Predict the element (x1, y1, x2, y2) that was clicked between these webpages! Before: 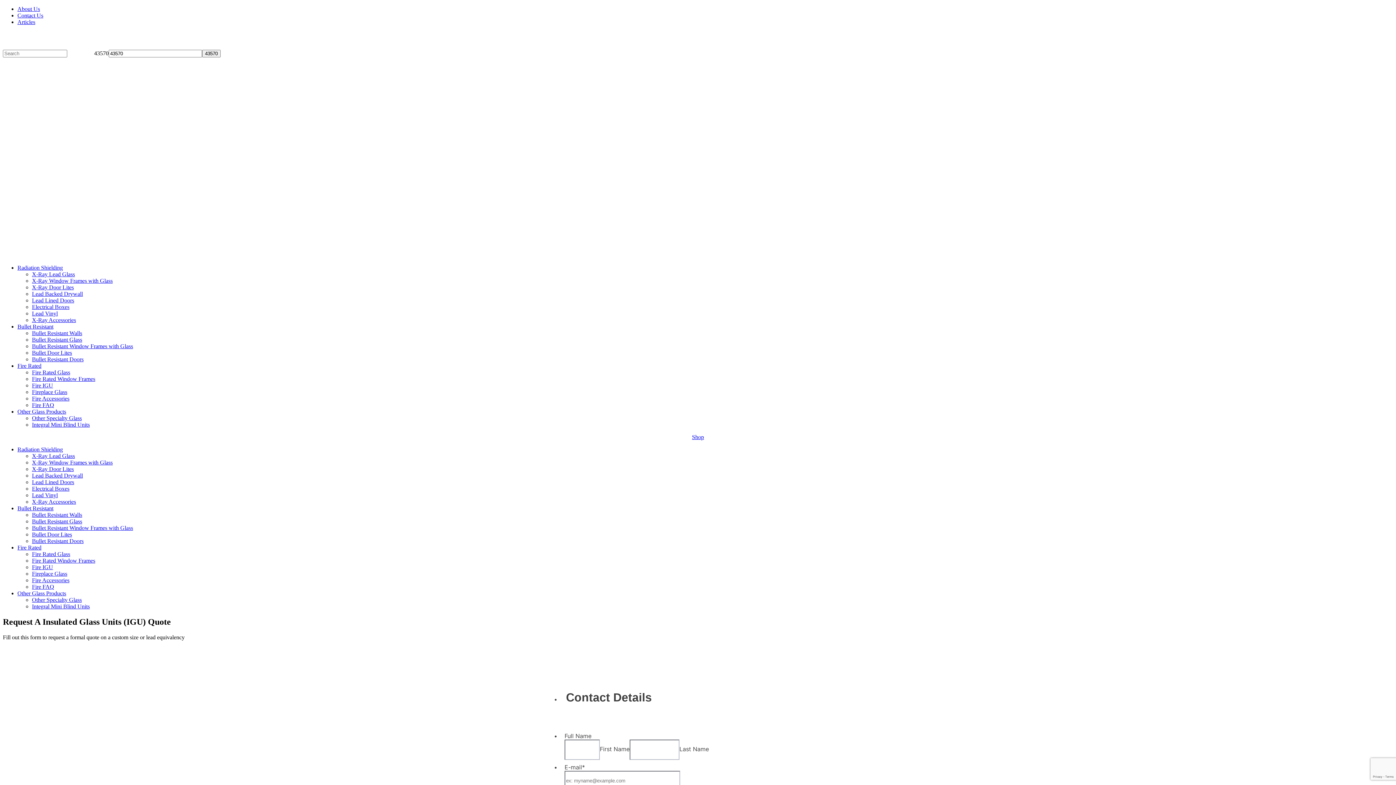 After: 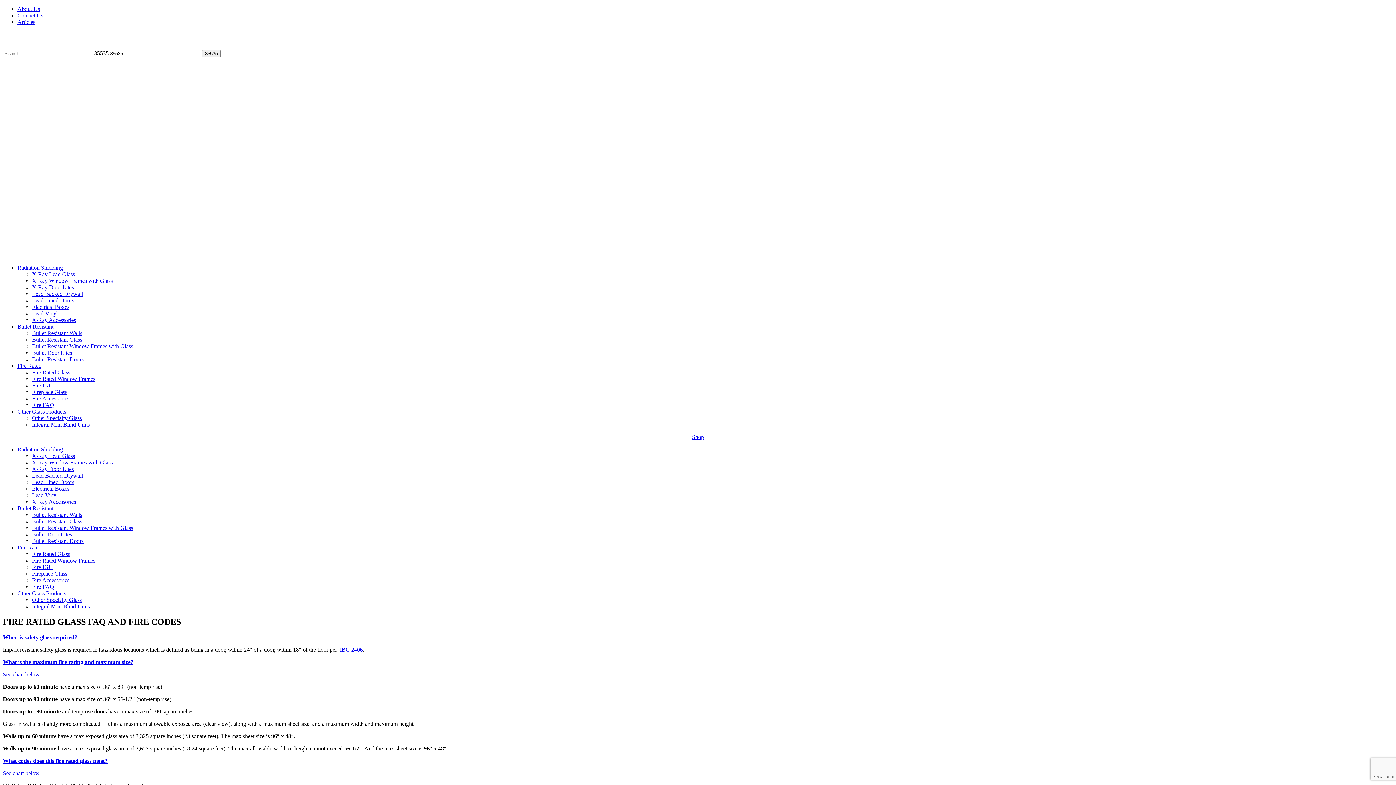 Action: bbox: (32, 402, 54, 408) label: Fire FAQ